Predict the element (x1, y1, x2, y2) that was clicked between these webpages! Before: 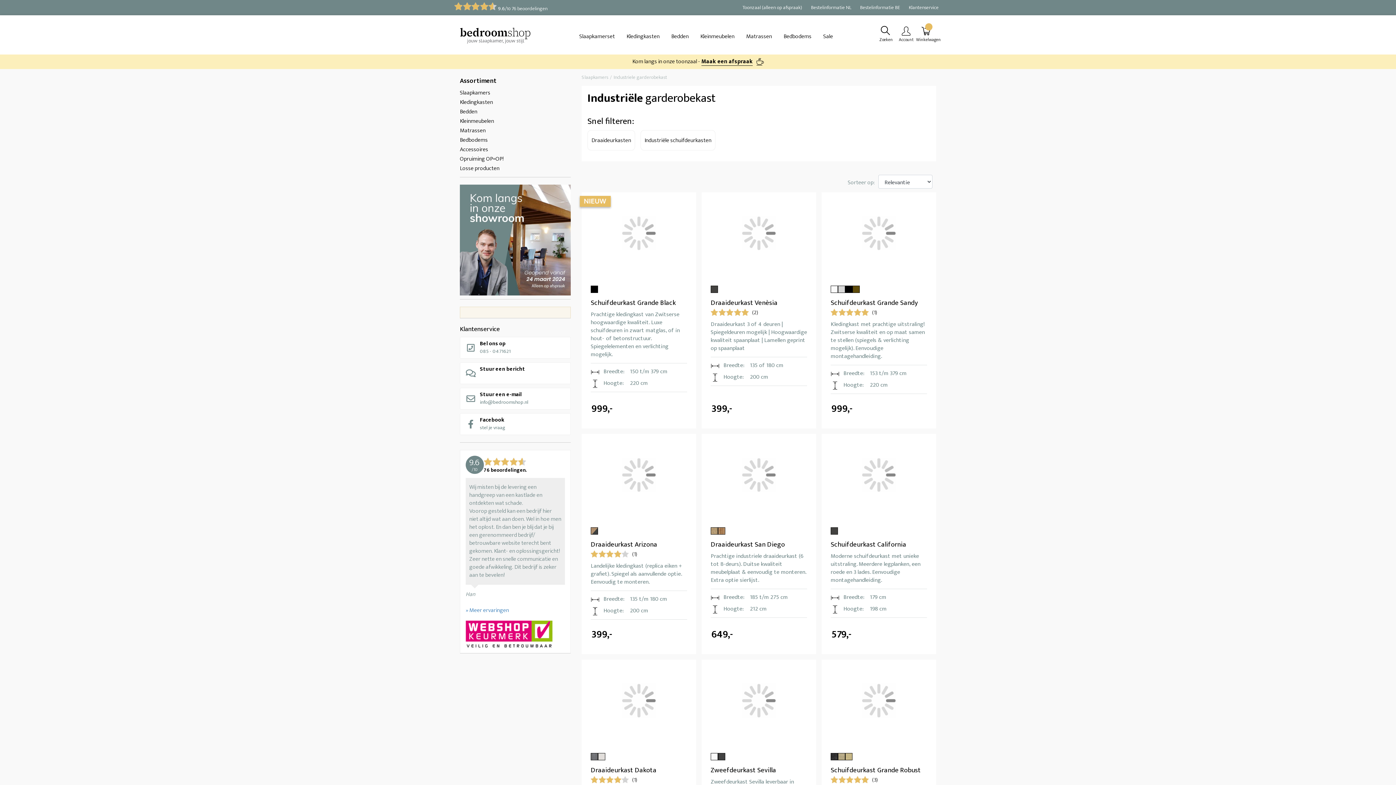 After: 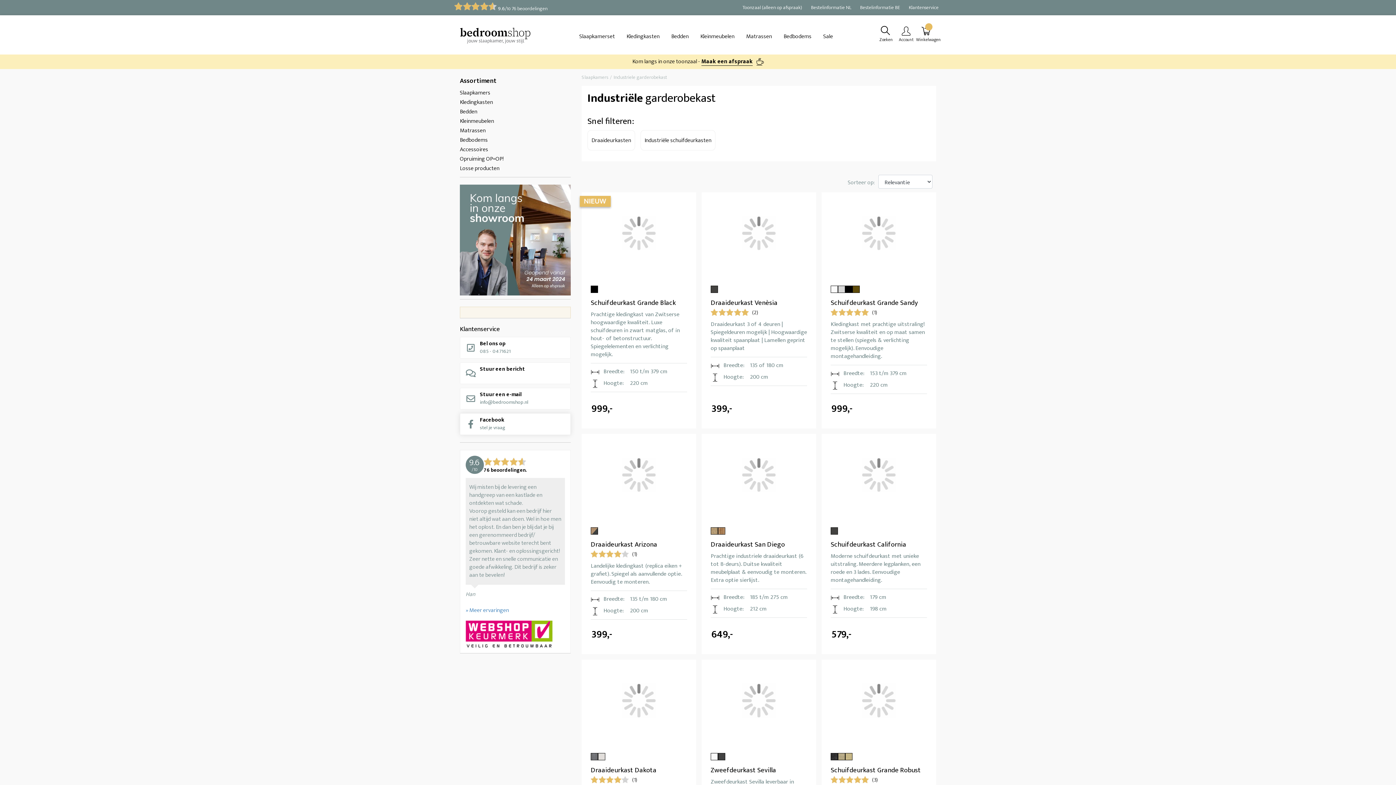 Action: bbox: (460, 413, 570, 435) label: Facebook
stel je vraag